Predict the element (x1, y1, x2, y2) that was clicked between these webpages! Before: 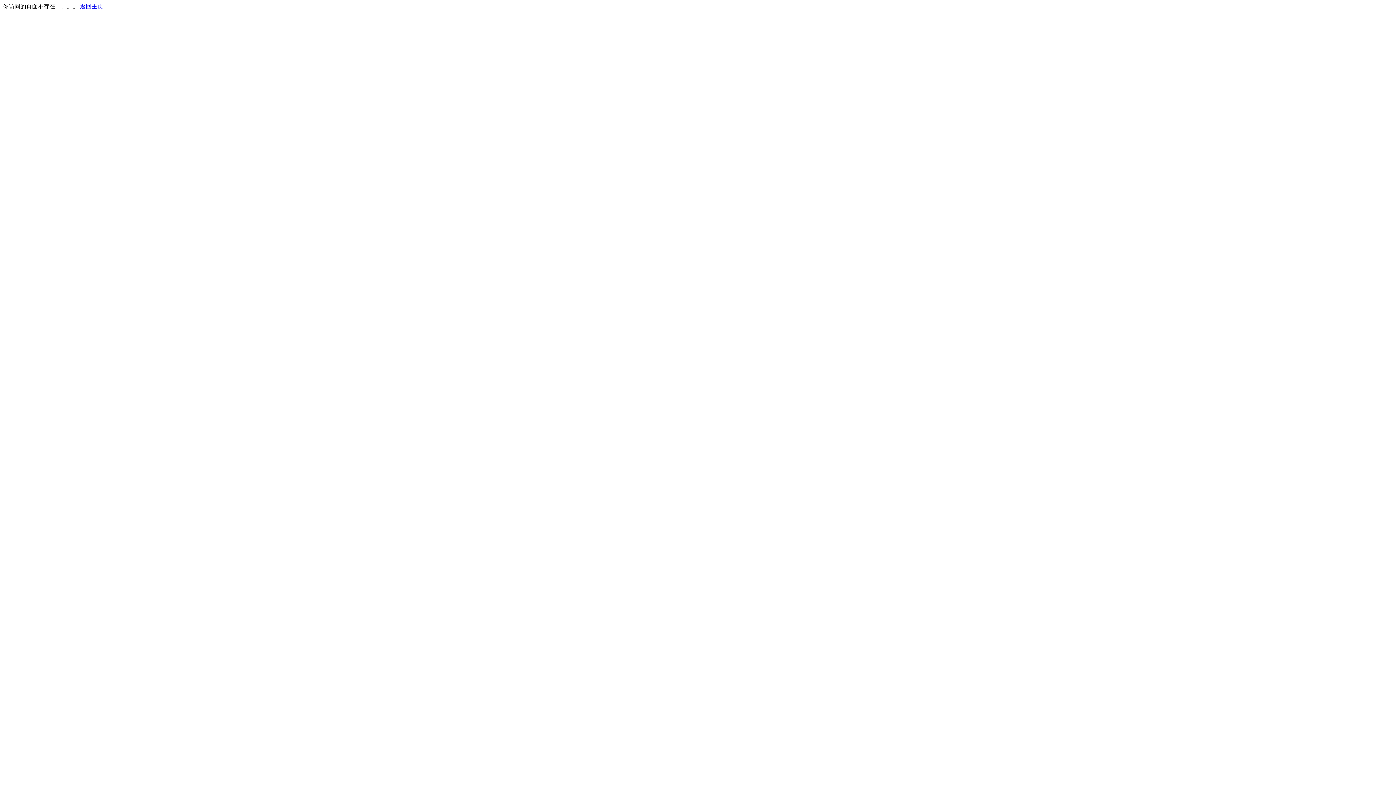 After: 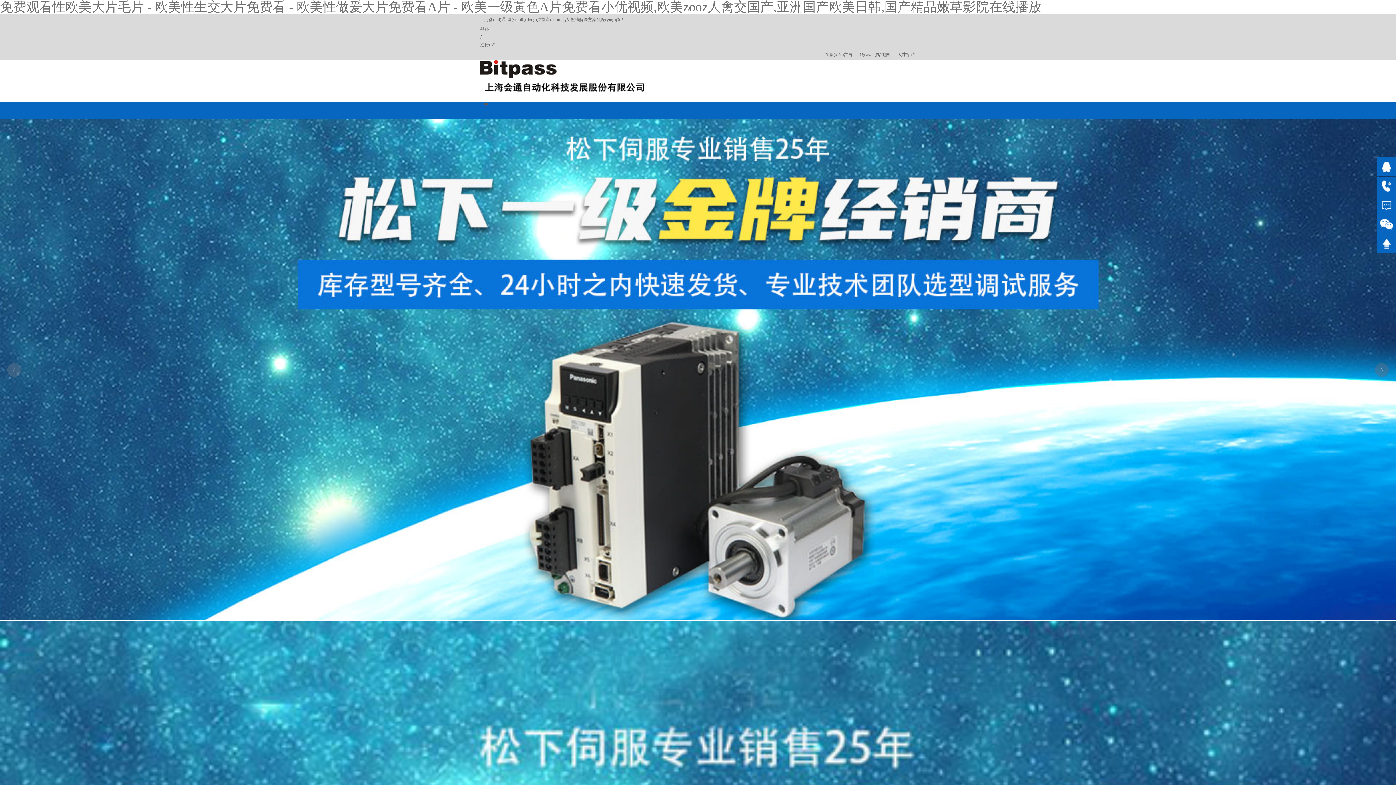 Action: bbox: (80, 3, 103, 9) label: 返回主页